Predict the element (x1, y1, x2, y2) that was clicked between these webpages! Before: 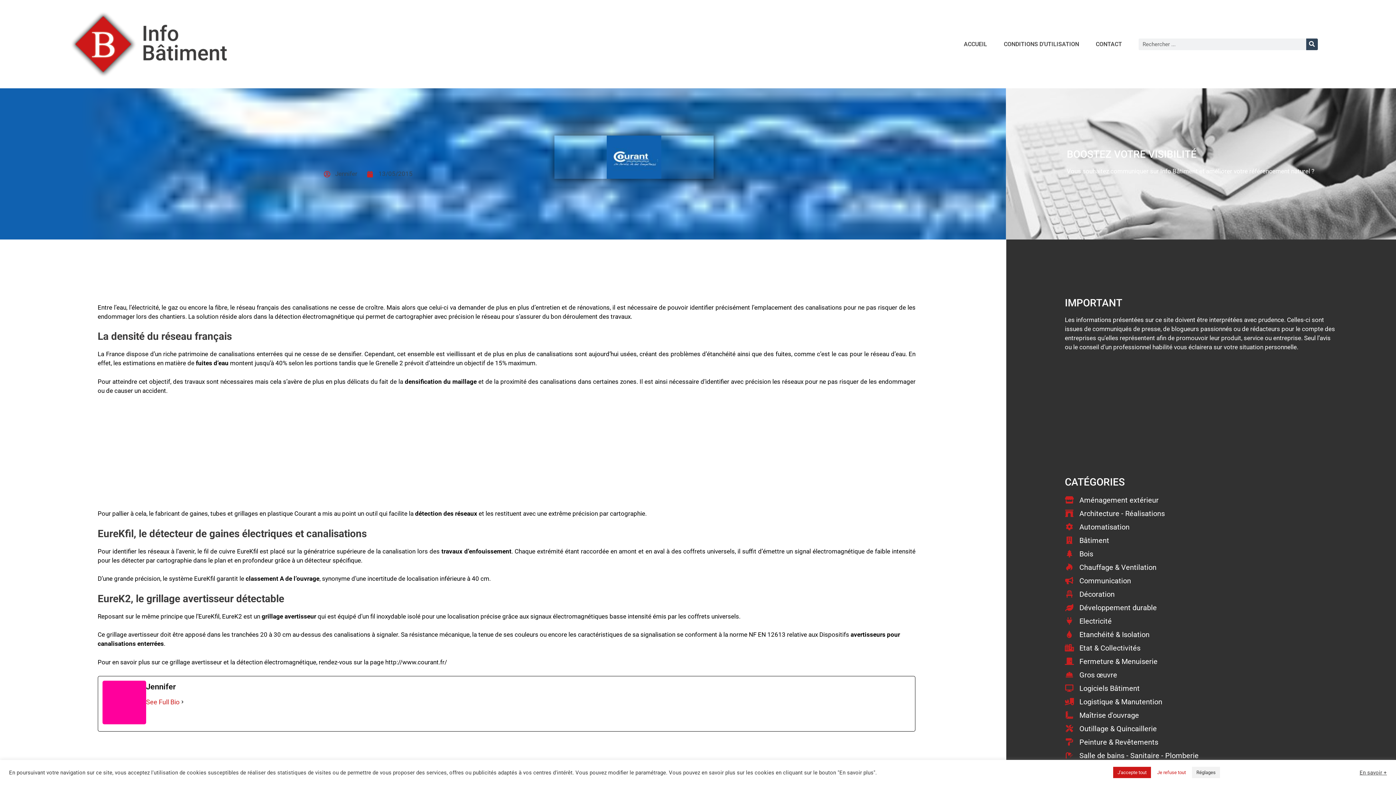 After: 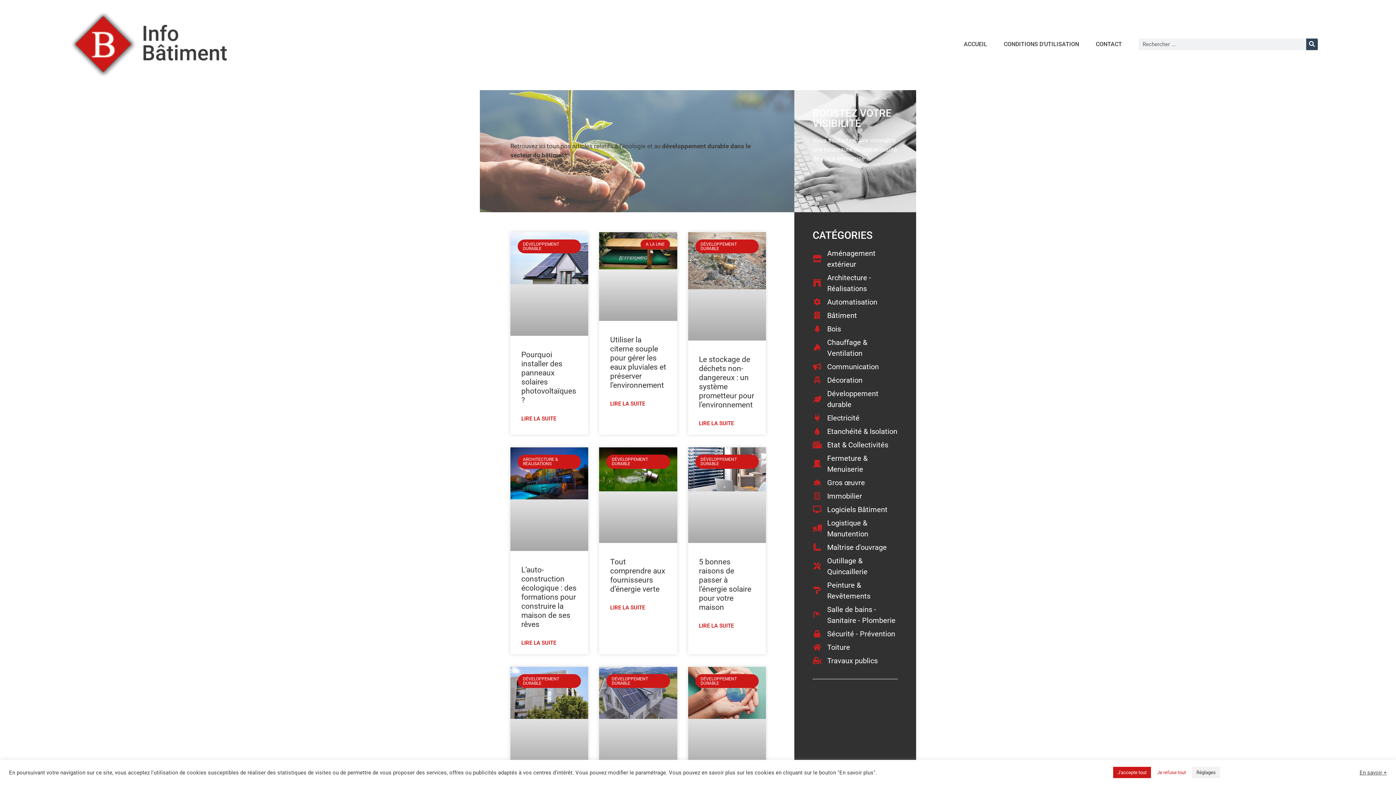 Action: bbox: (1065, 602, 1337, 613) label: Développement durable